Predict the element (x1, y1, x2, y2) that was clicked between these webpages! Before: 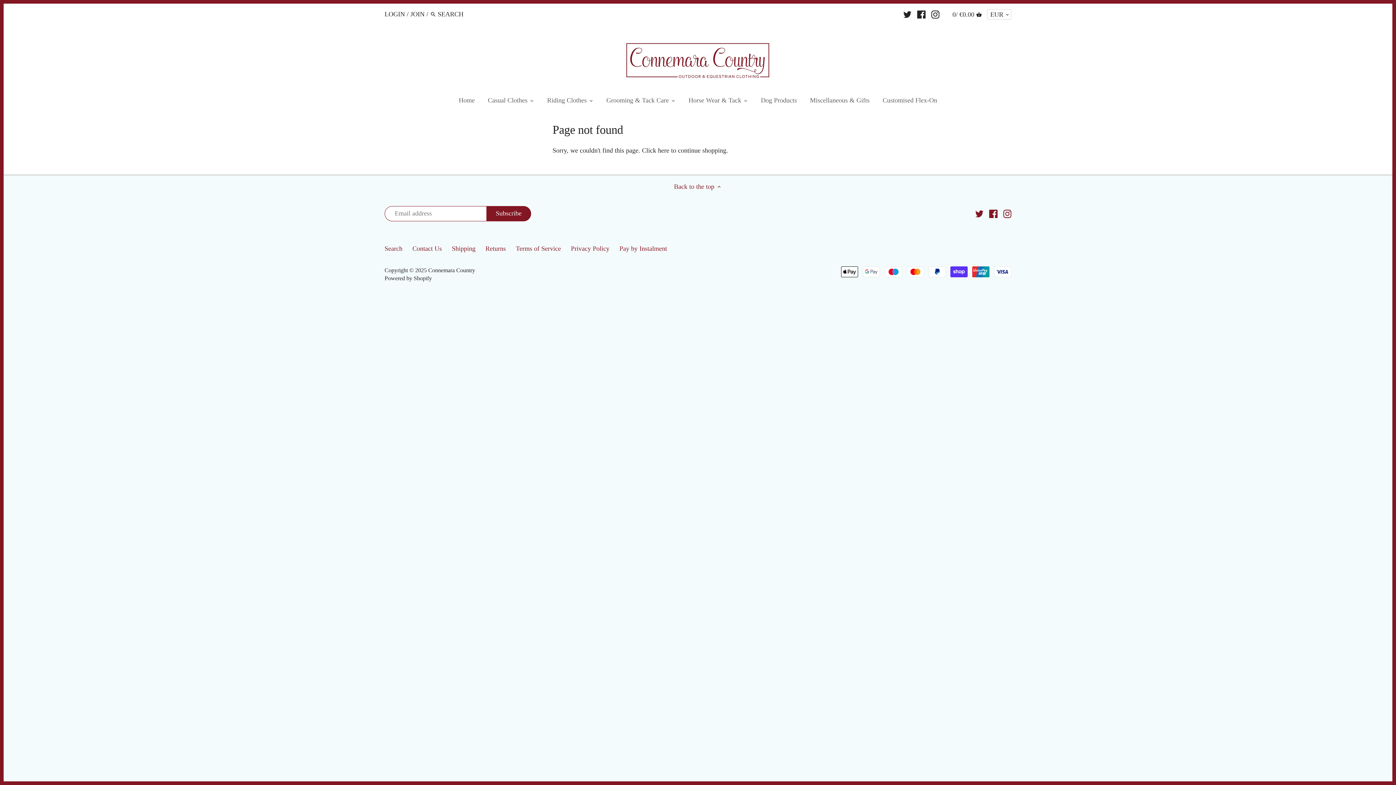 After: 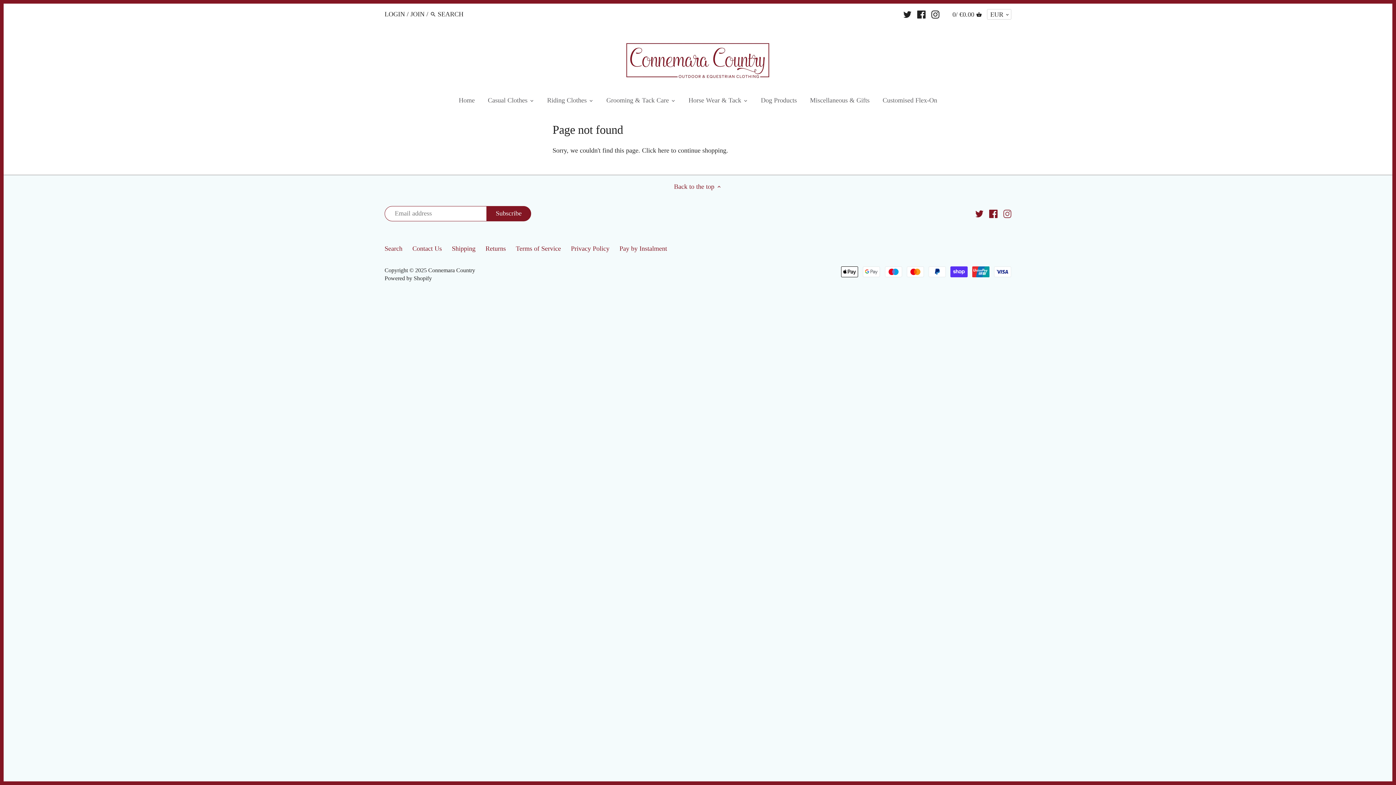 Action: bbox: (1003, 208, 1011, 218)